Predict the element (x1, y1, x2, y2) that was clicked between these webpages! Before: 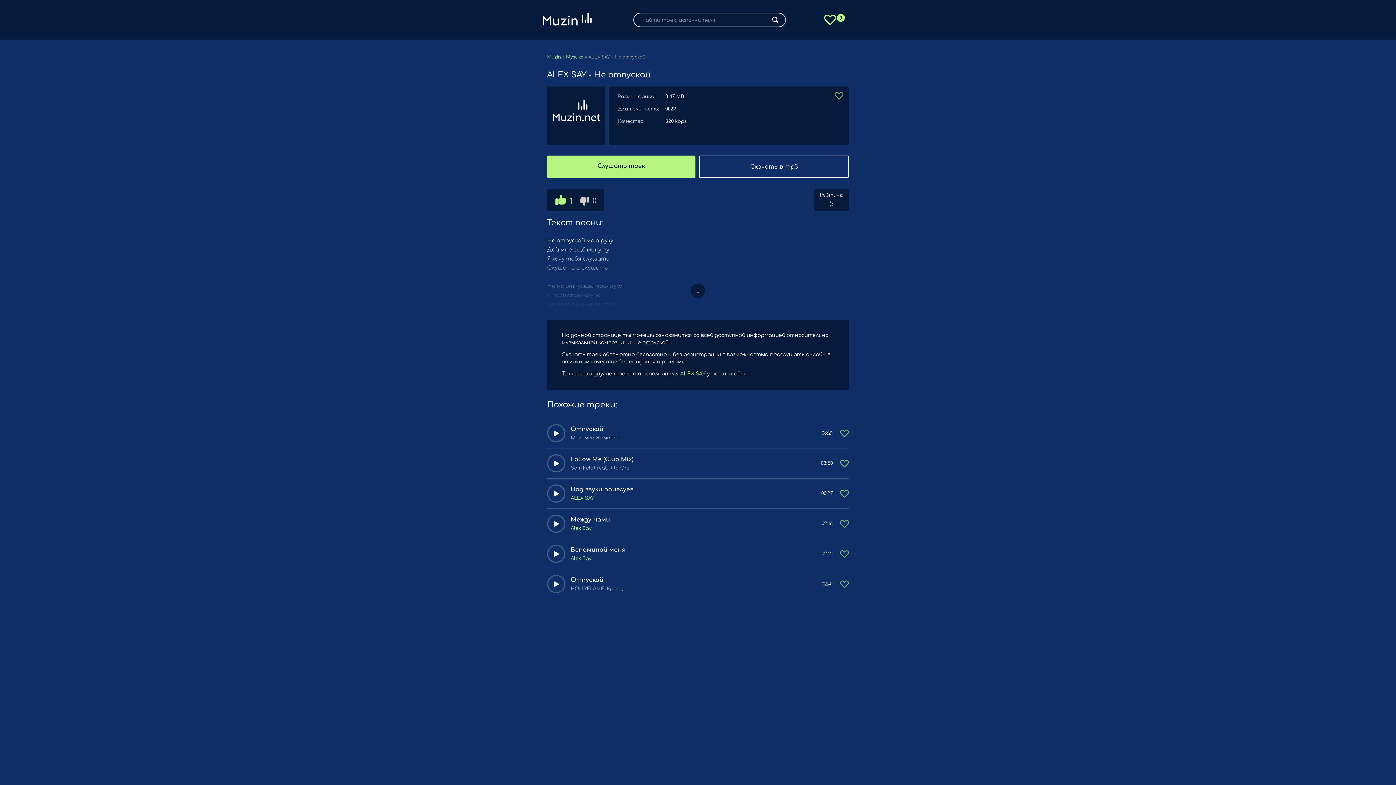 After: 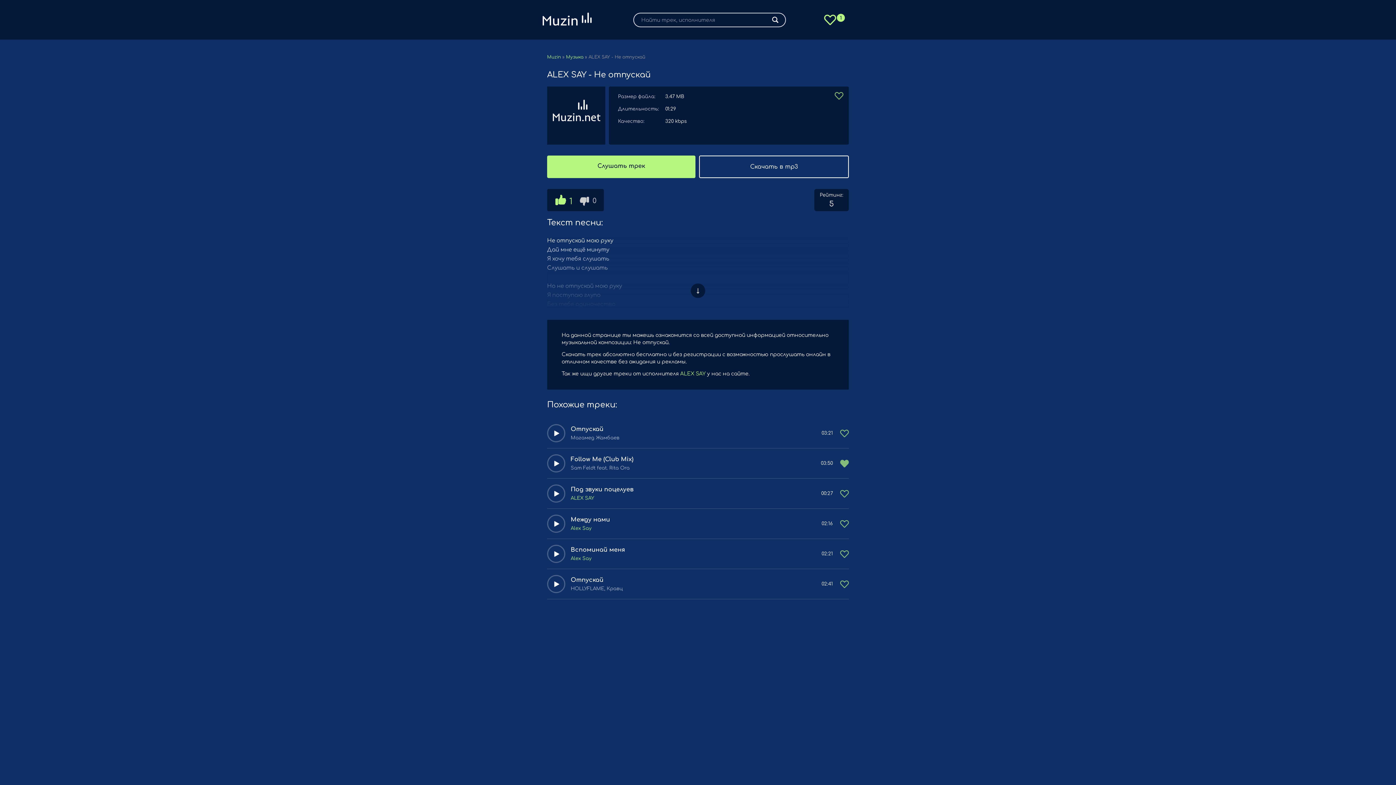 Action: bbox: (840, 459, 849, 467)